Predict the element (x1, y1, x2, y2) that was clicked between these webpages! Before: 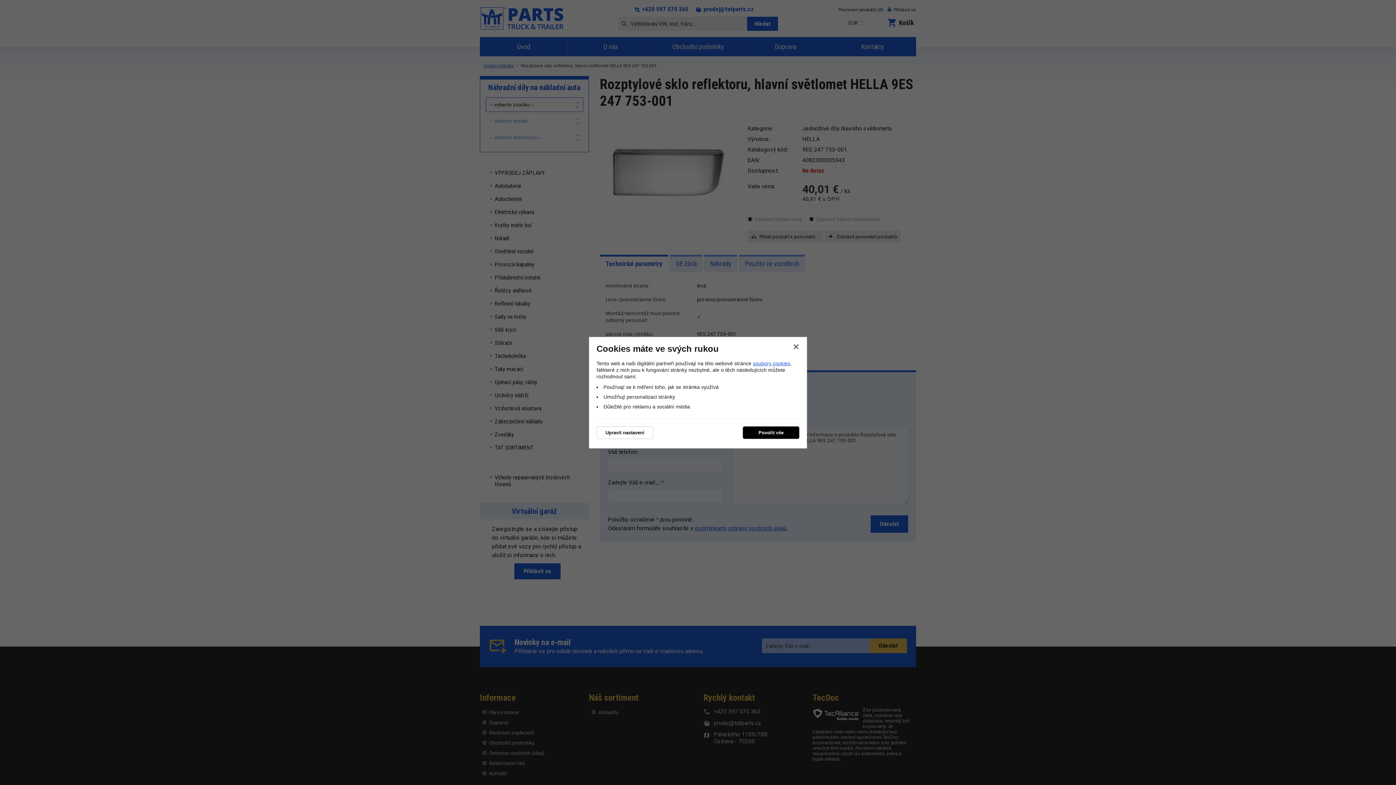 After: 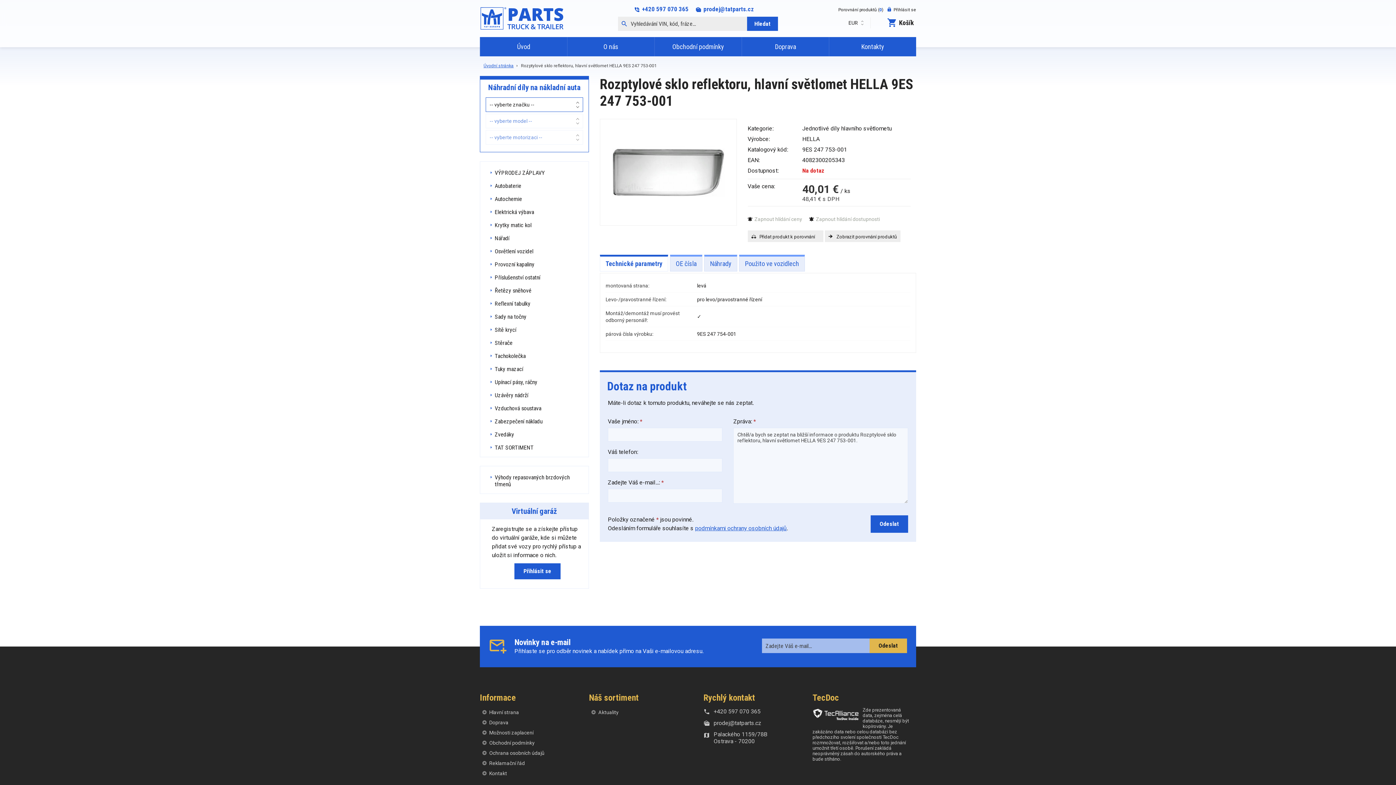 Action: label: ✕ bbox: (793, 342, 799, 349)